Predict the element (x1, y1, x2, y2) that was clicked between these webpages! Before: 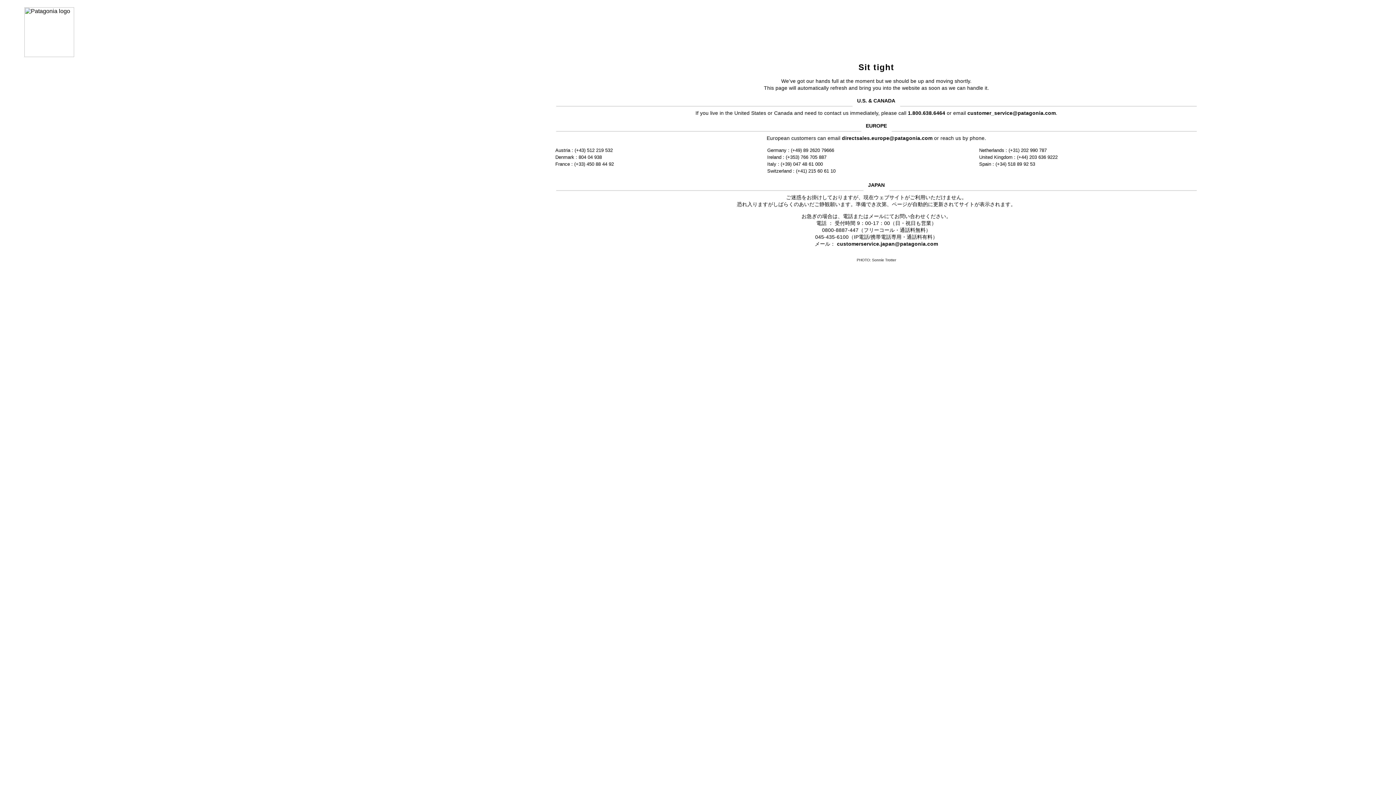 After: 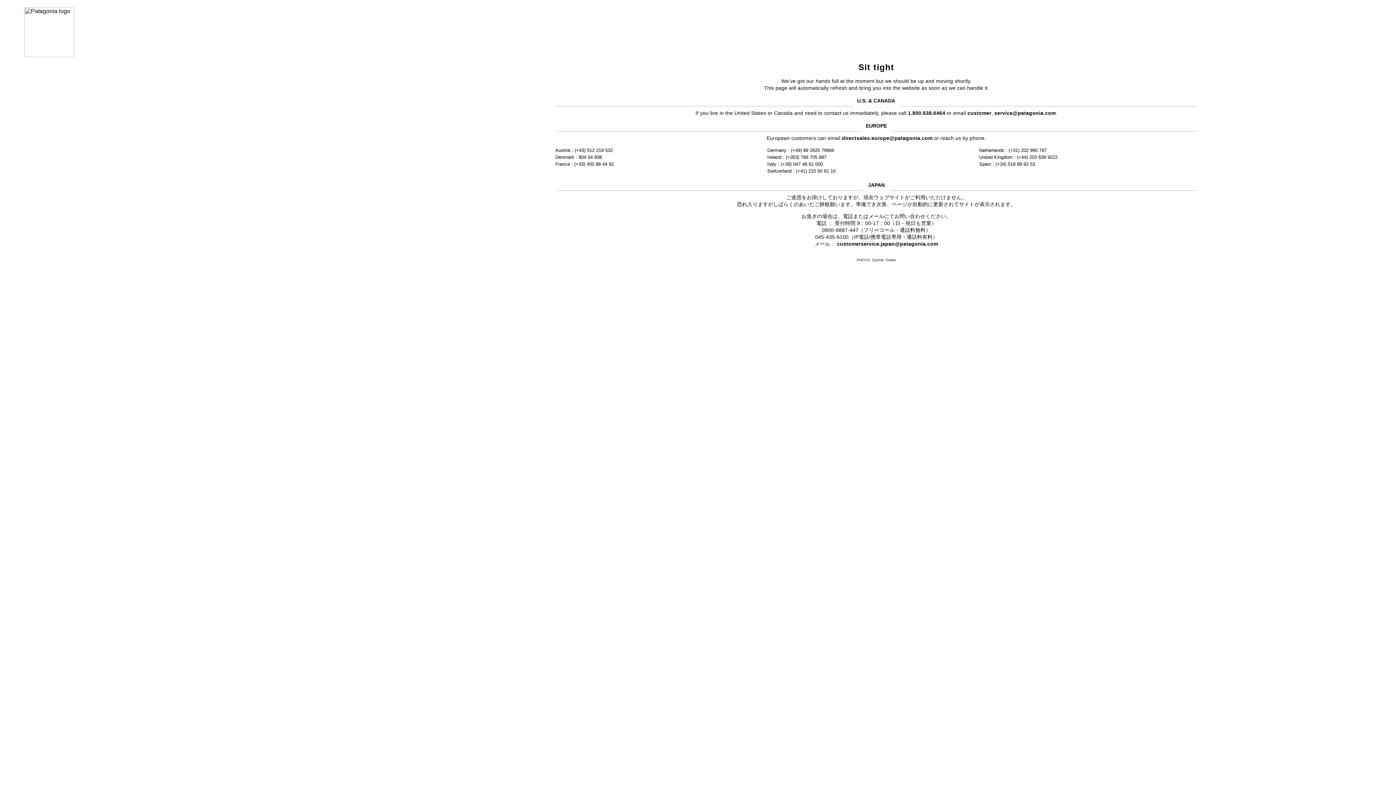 Action: bbox: (842, 135, 932, 141) label: directsales.europe@patagonia.com